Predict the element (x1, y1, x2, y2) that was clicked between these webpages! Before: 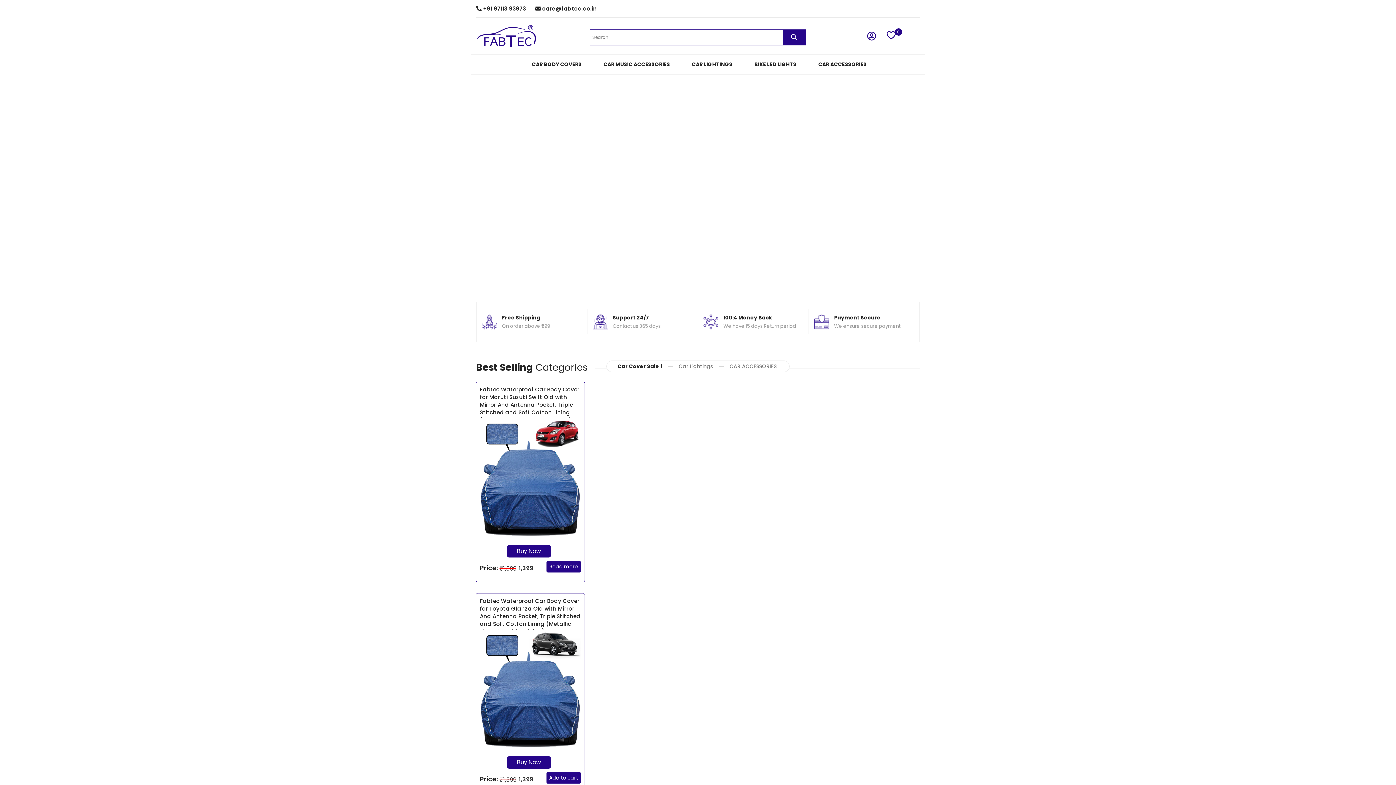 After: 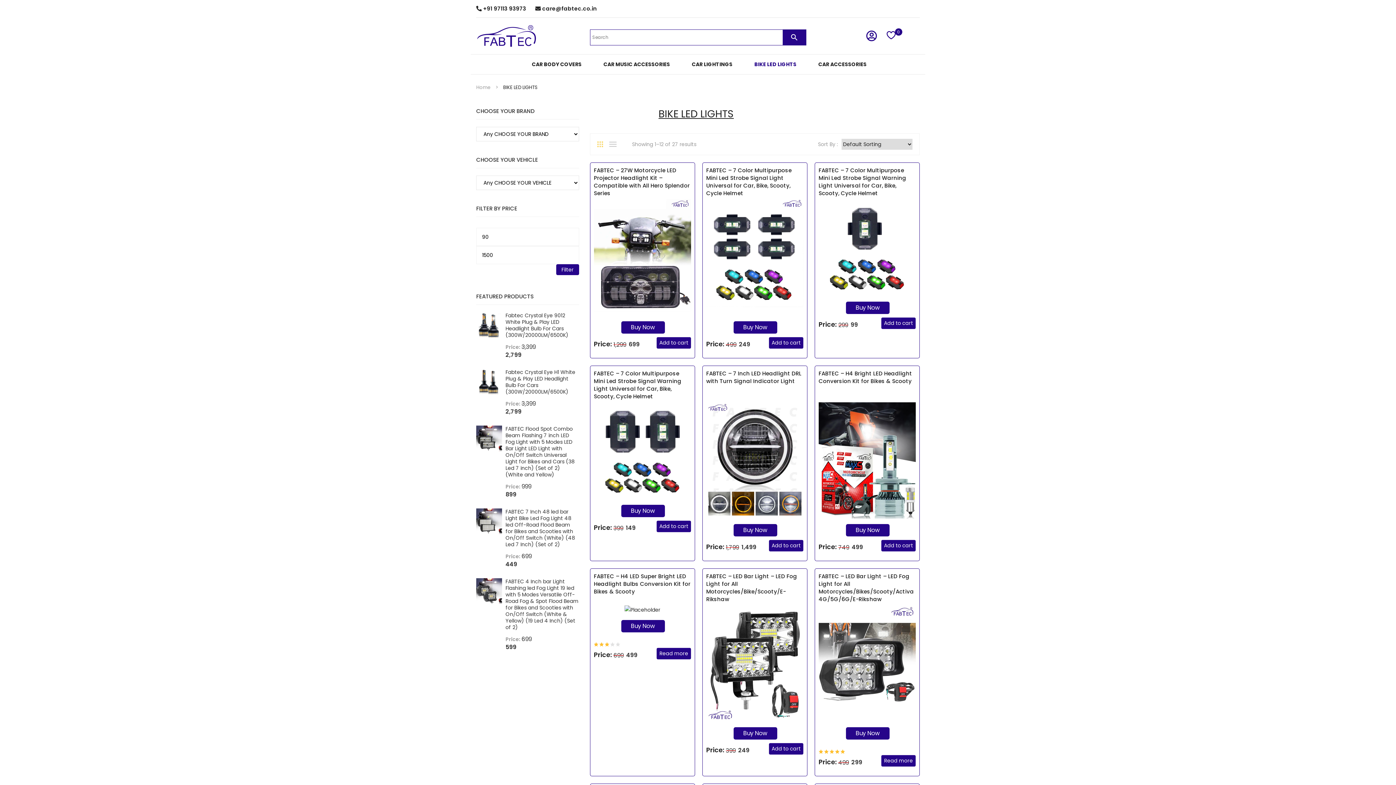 Action: bbox: (754, 54, 796, 74) label: BIKE LED LIGHTS